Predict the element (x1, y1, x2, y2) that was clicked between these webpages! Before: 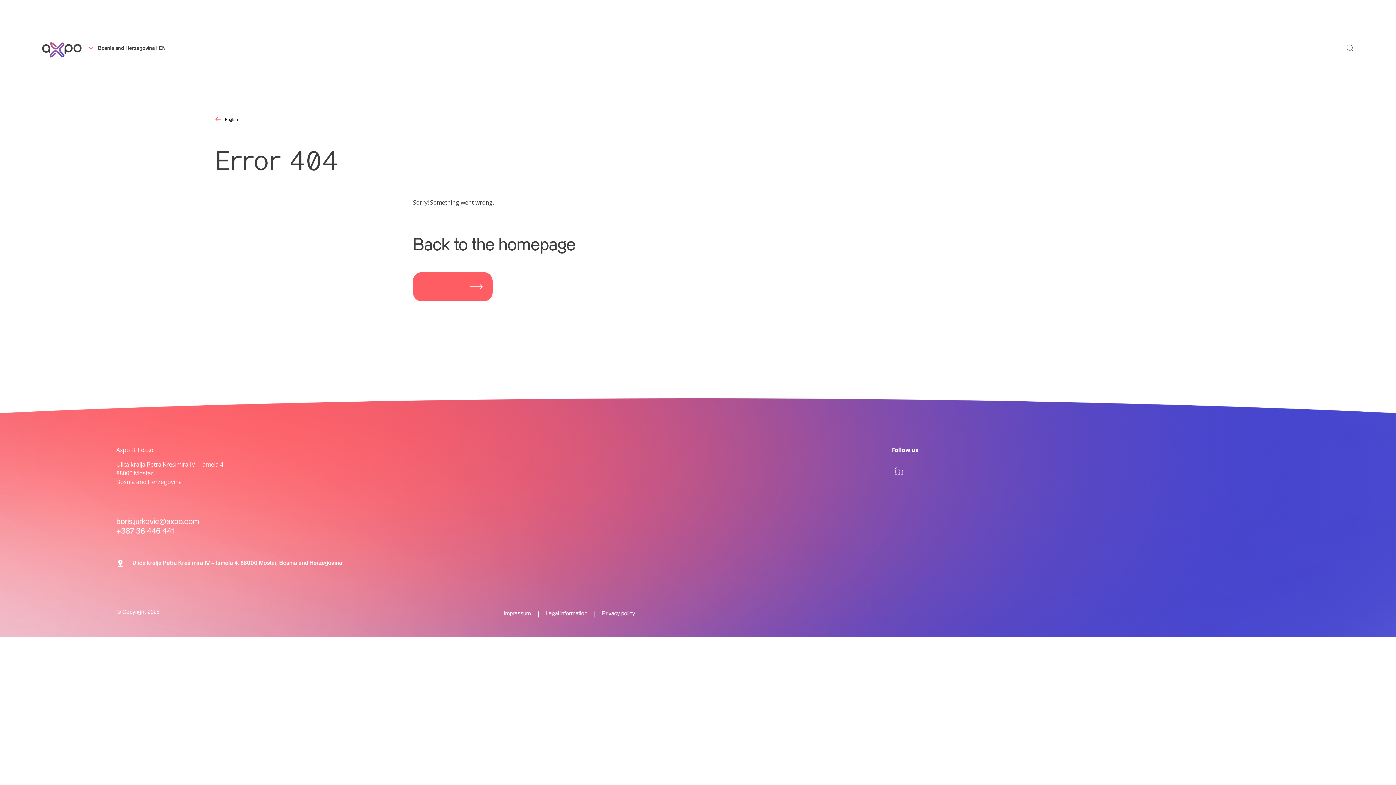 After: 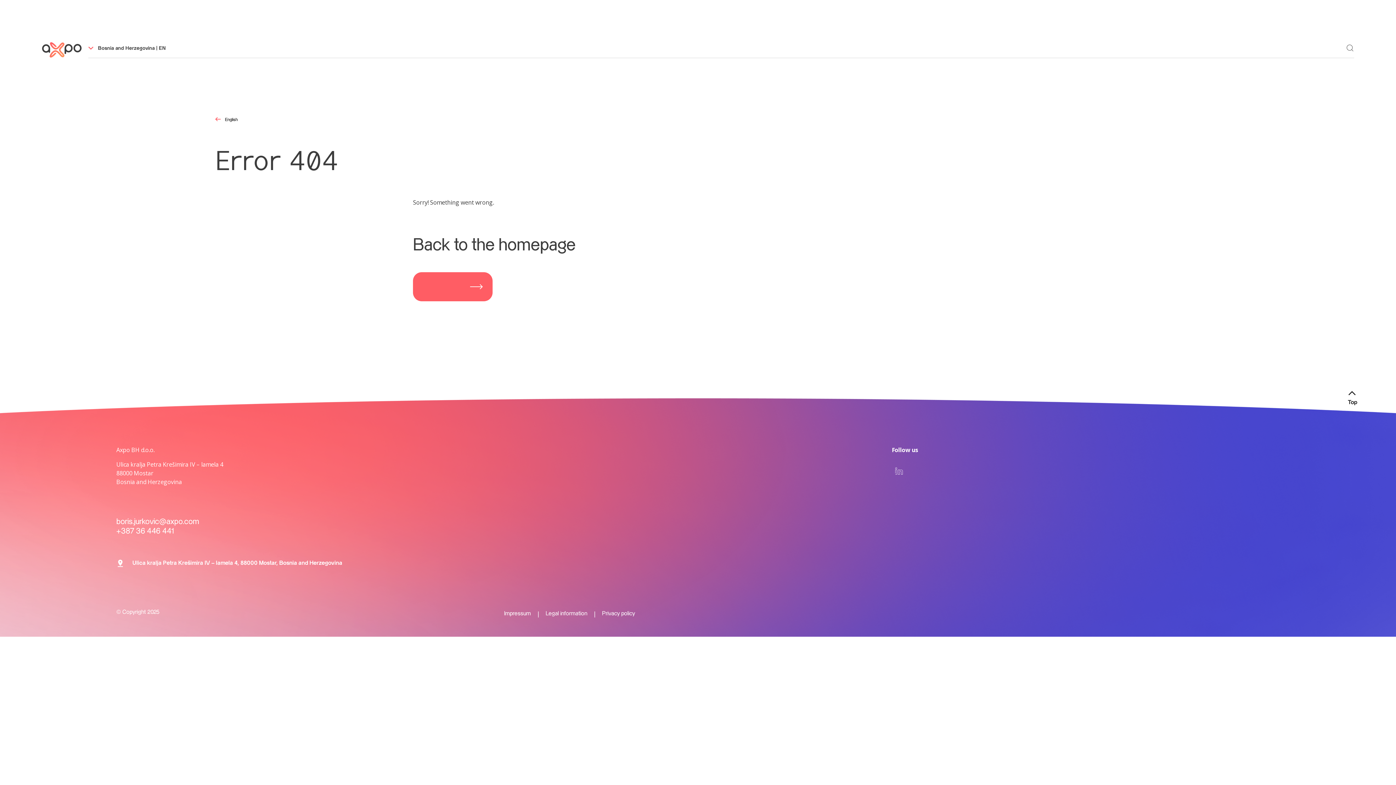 Action: bbox: (1348, 391, 1357, 405) label: Top